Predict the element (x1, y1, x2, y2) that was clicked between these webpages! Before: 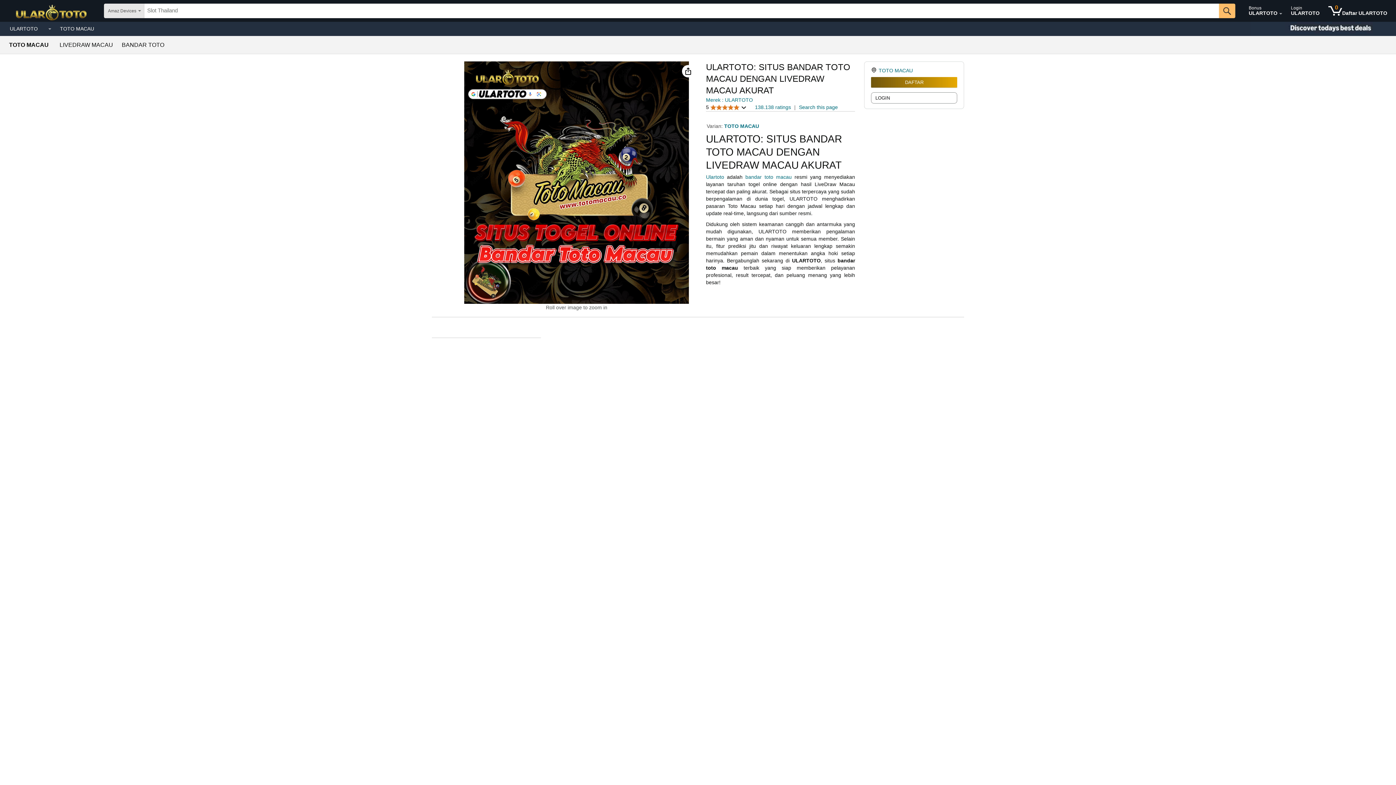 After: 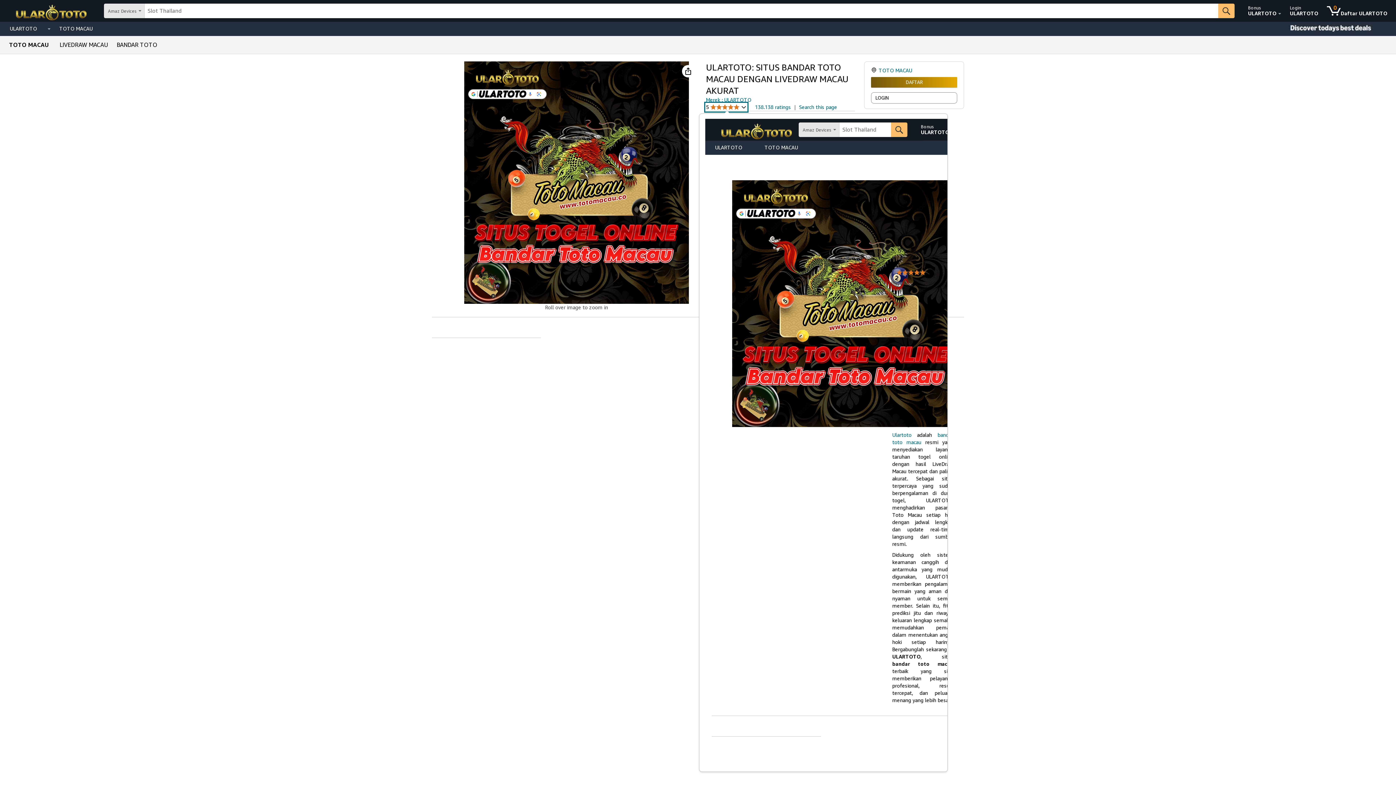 Action: bbox: (706, 103, 746, 111) label: 5 
5 out of 5 star
 